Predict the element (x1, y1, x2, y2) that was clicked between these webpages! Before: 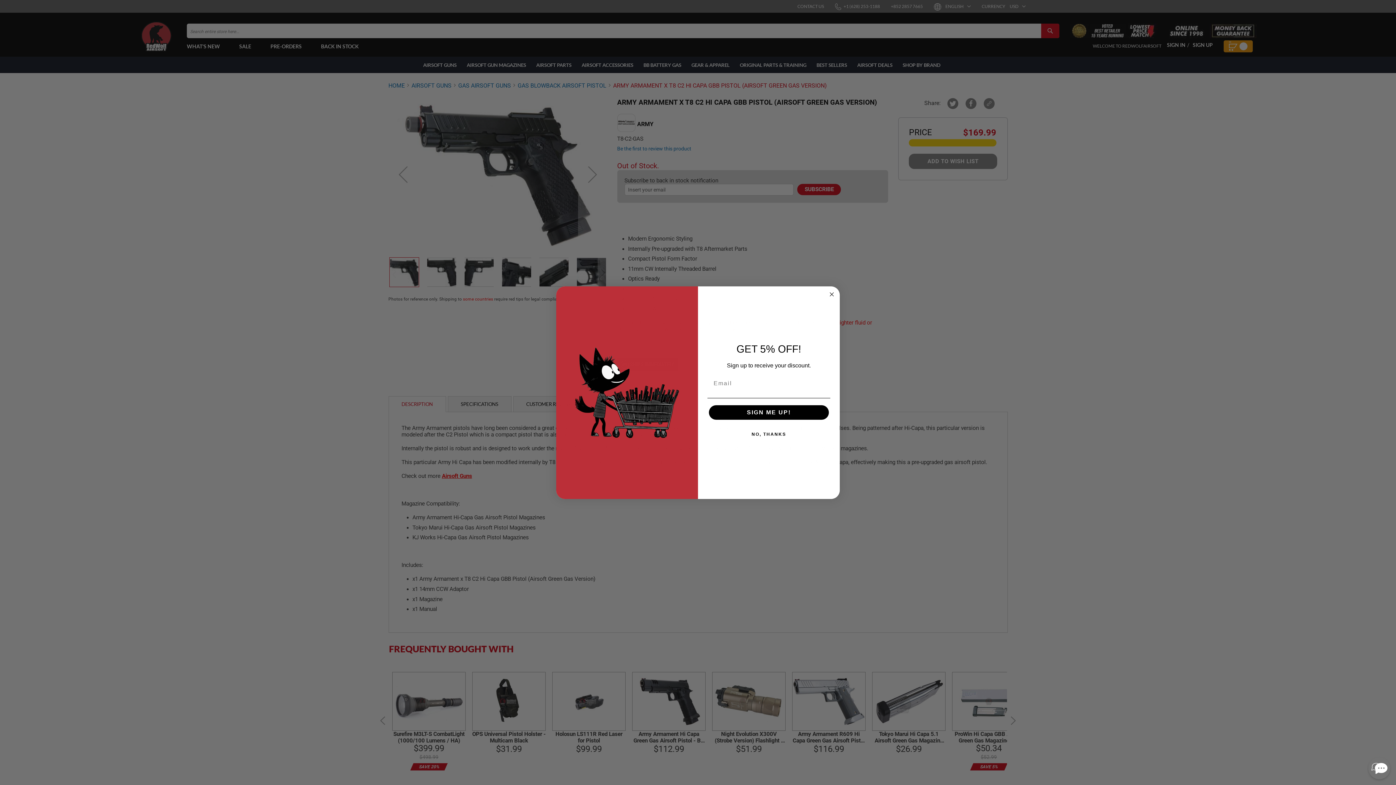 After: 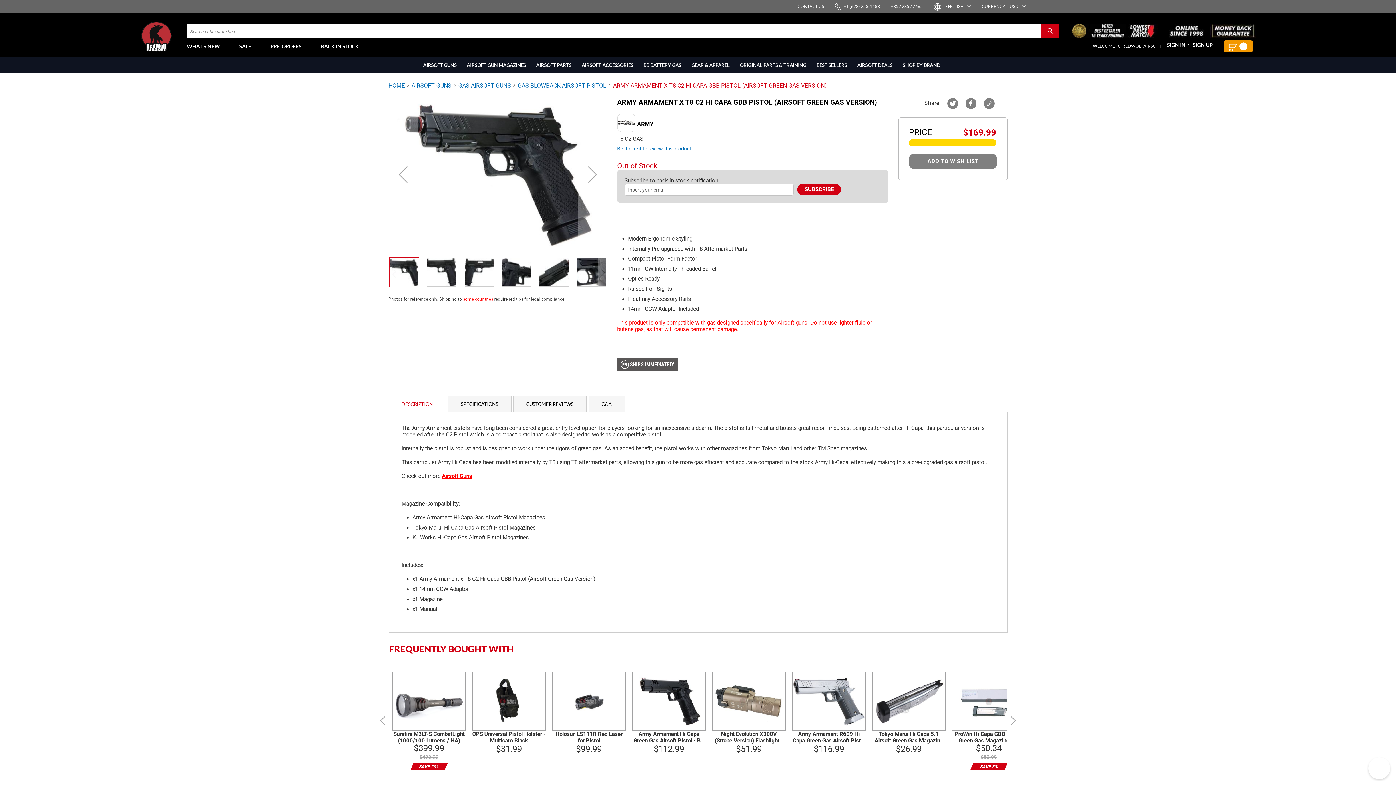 Action: label: Close dialog bbox: (827, 290, 836, 298)